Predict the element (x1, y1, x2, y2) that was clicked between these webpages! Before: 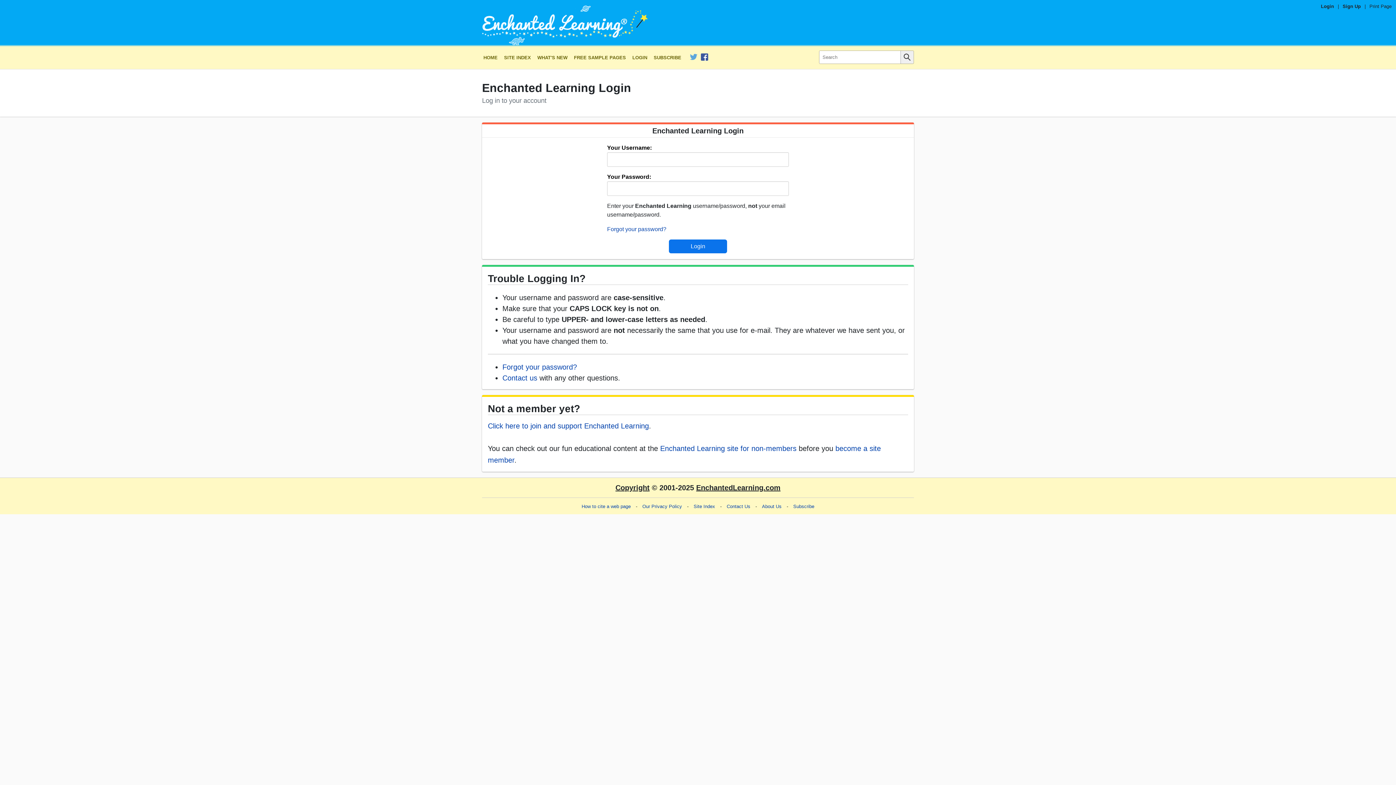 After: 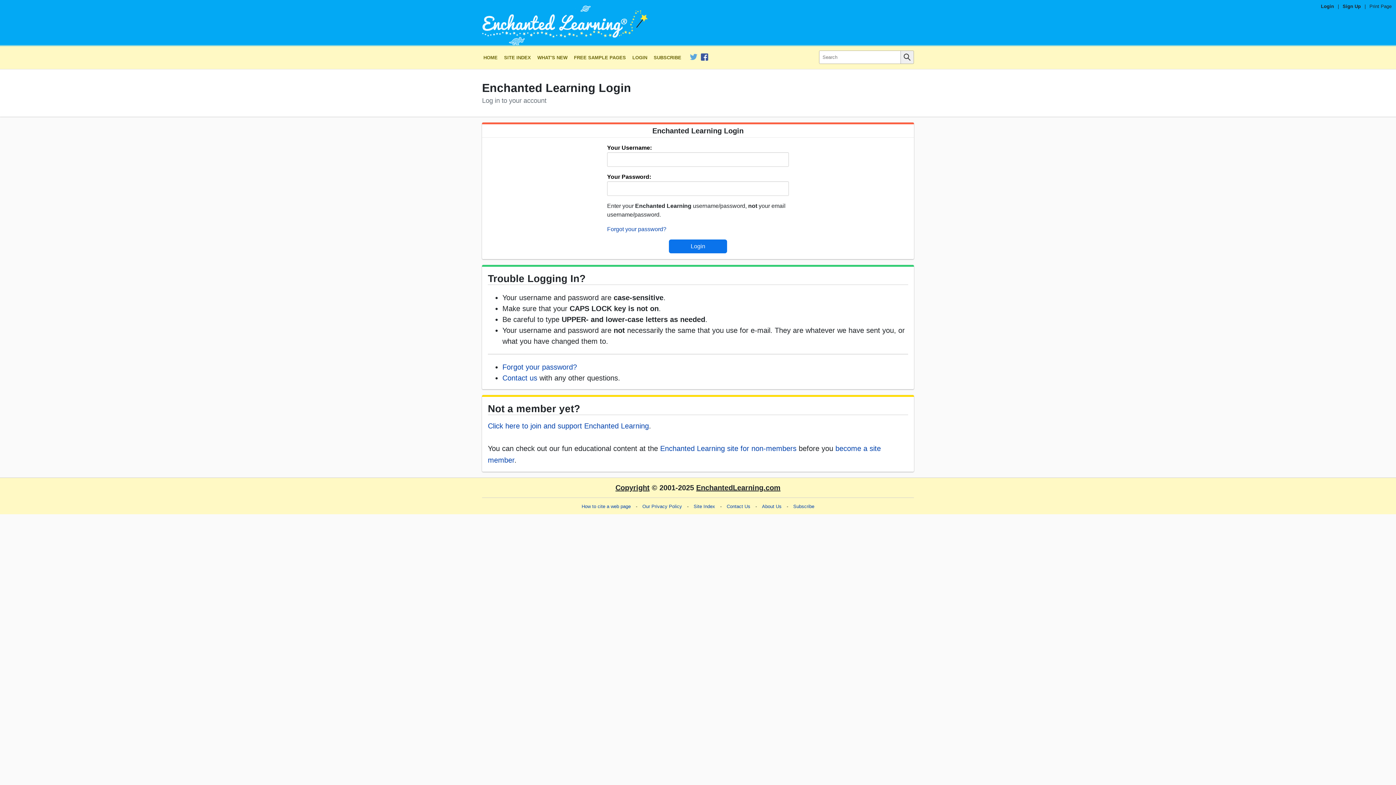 Action: bbox: (1321, 3, 1334, 9) label: Login